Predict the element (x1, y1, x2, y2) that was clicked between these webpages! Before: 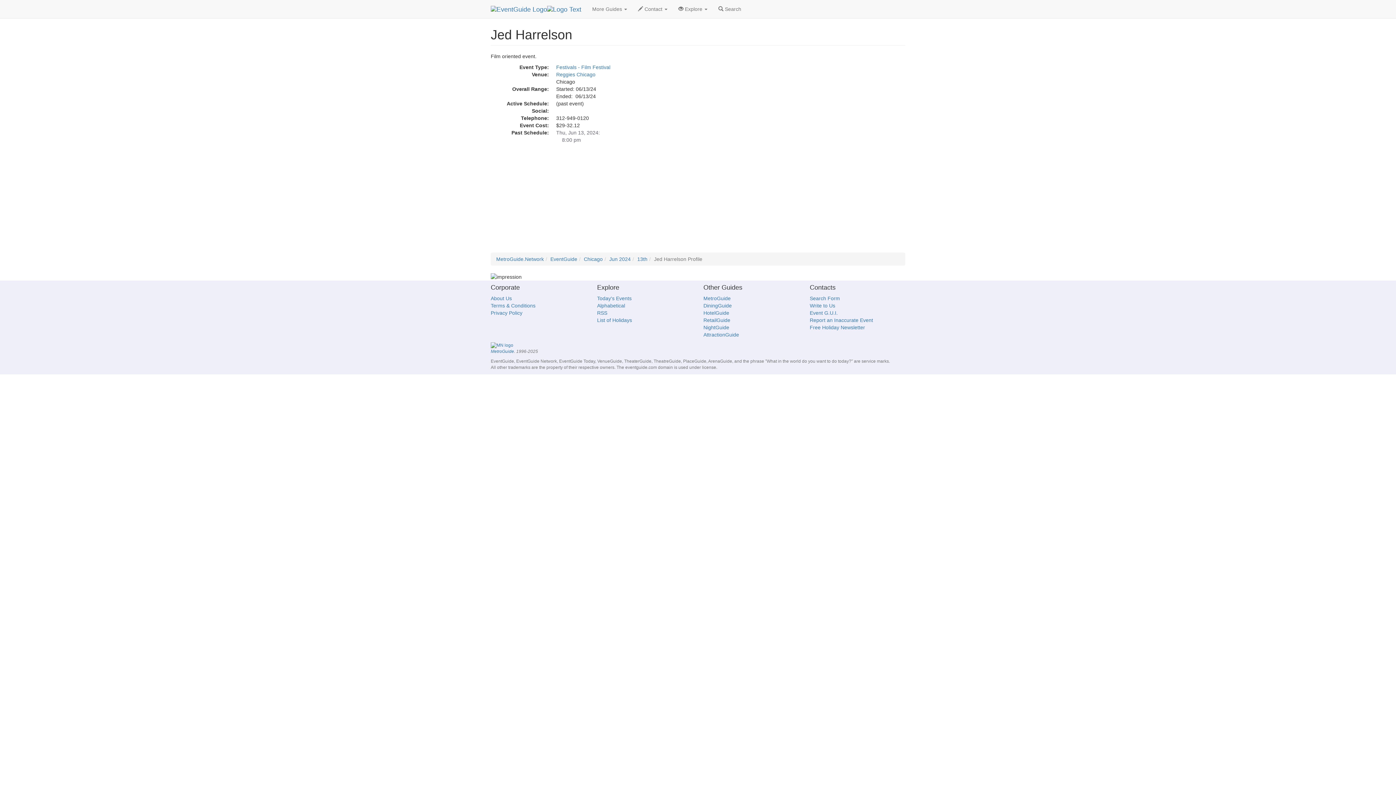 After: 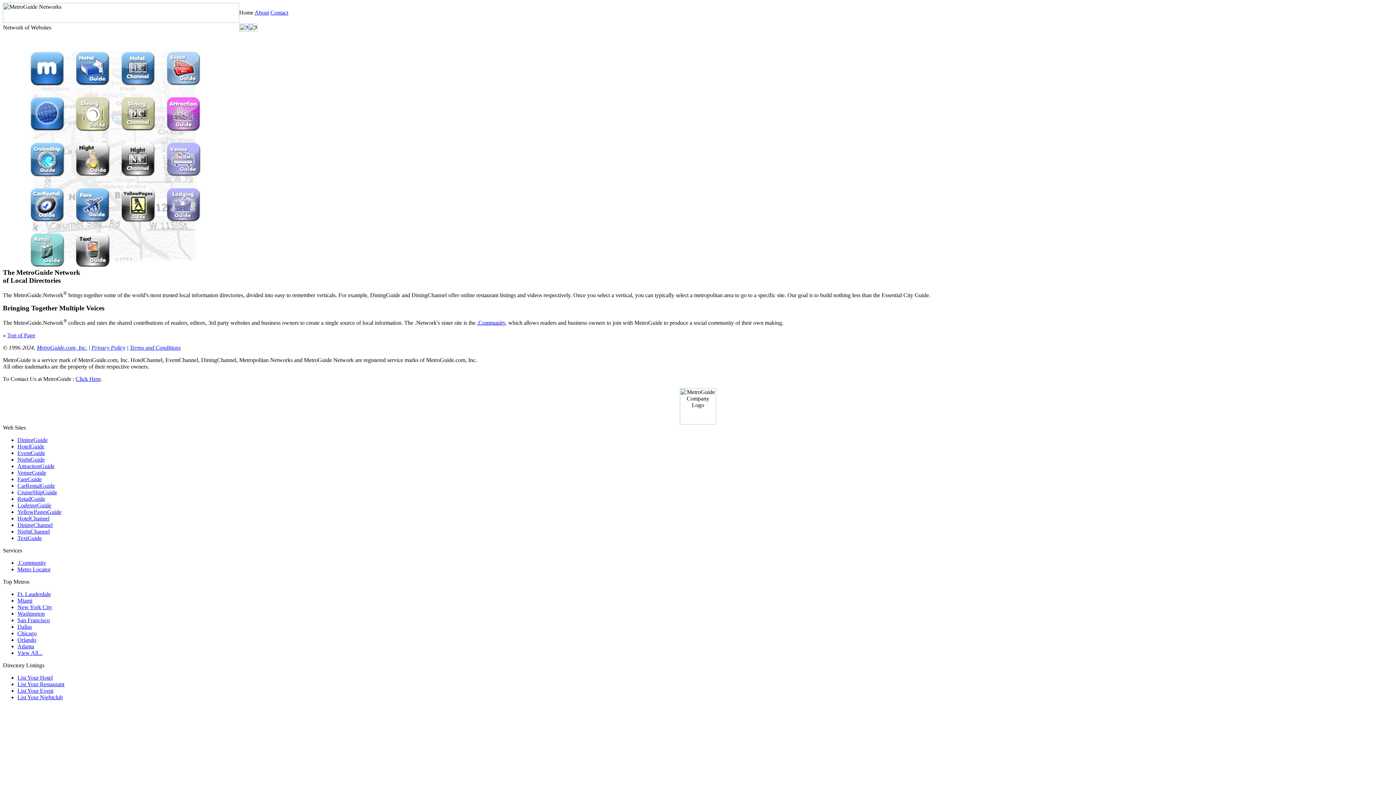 Action: bbox: (490, 342, 513, 347)